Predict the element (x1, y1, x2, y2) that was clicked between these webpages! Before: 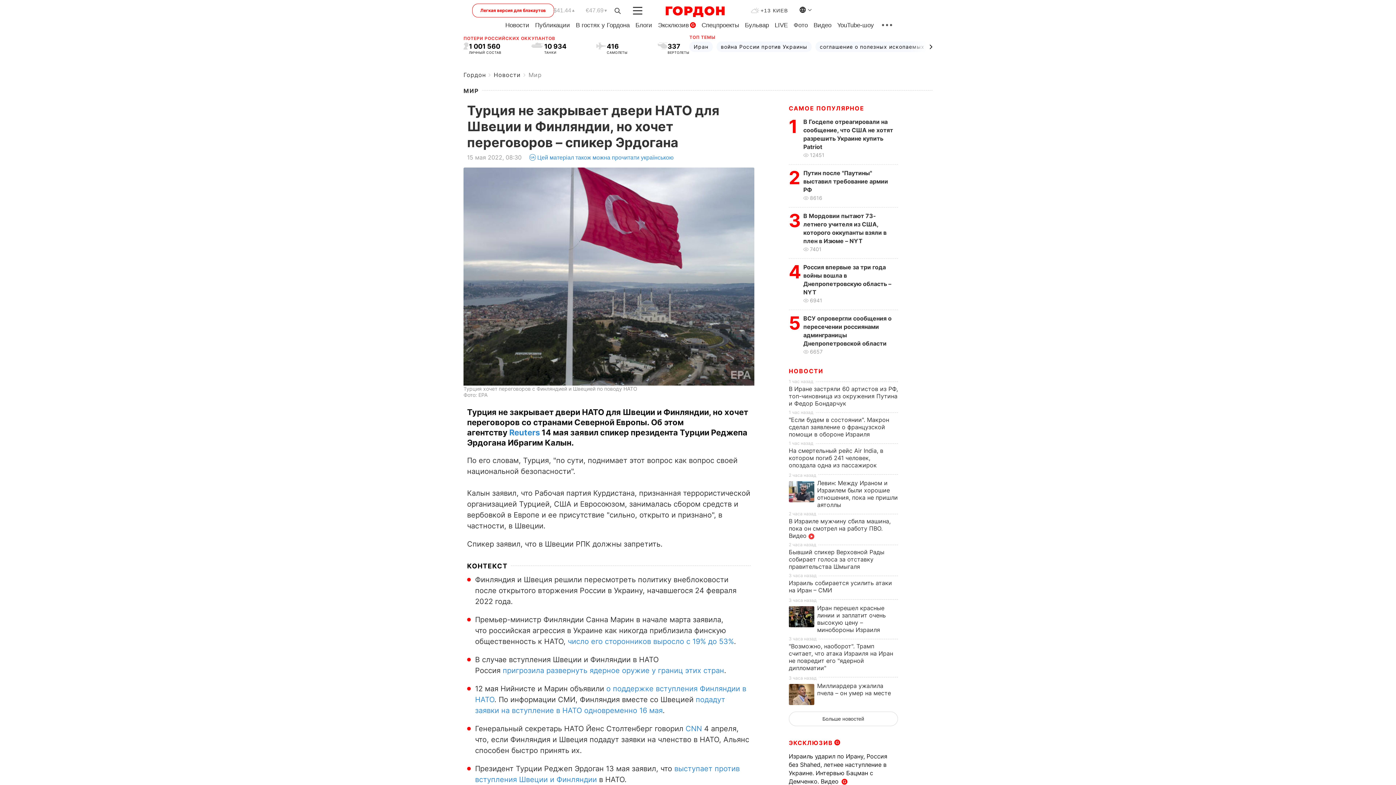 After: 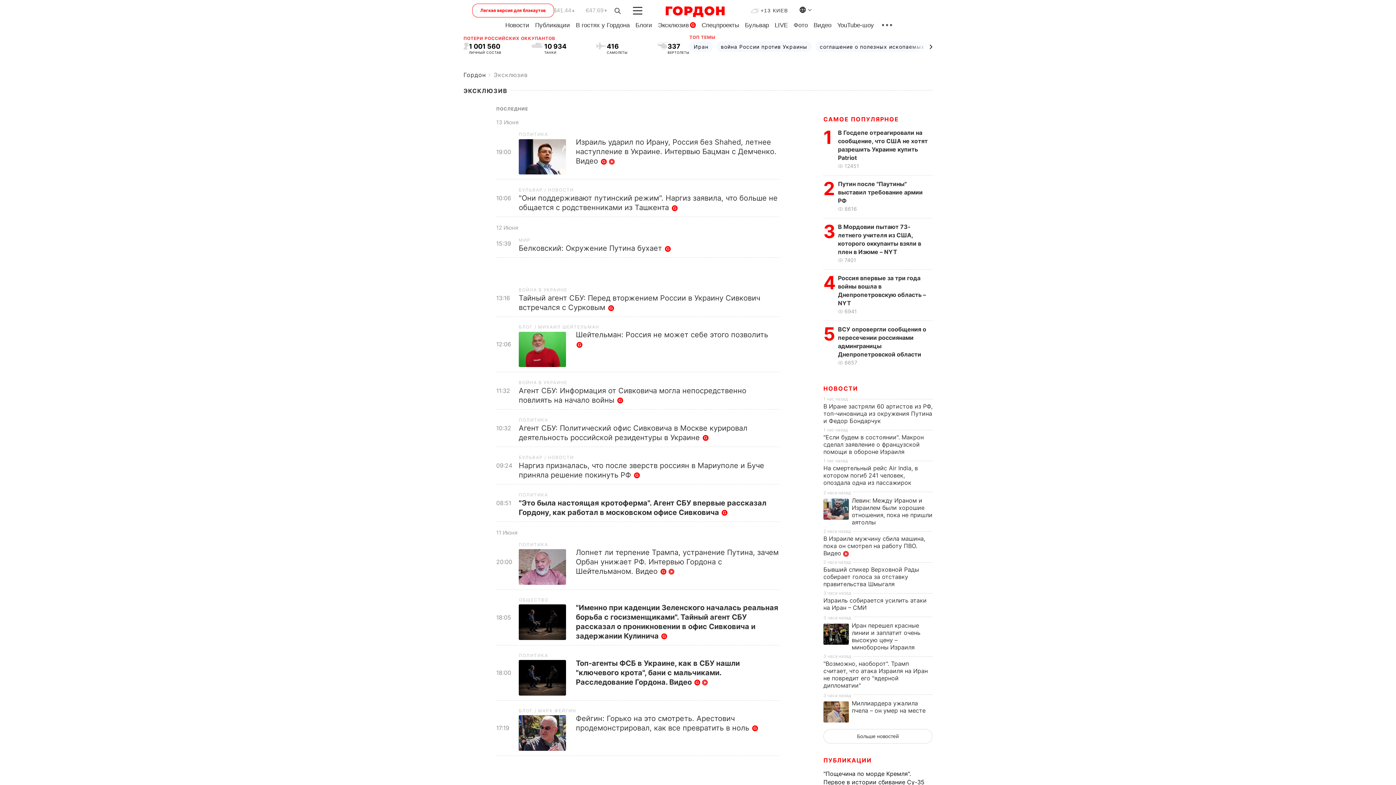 Action: label: ЭКСКЛЮЗИВ
G bbox: (789, 739, 833, 747)